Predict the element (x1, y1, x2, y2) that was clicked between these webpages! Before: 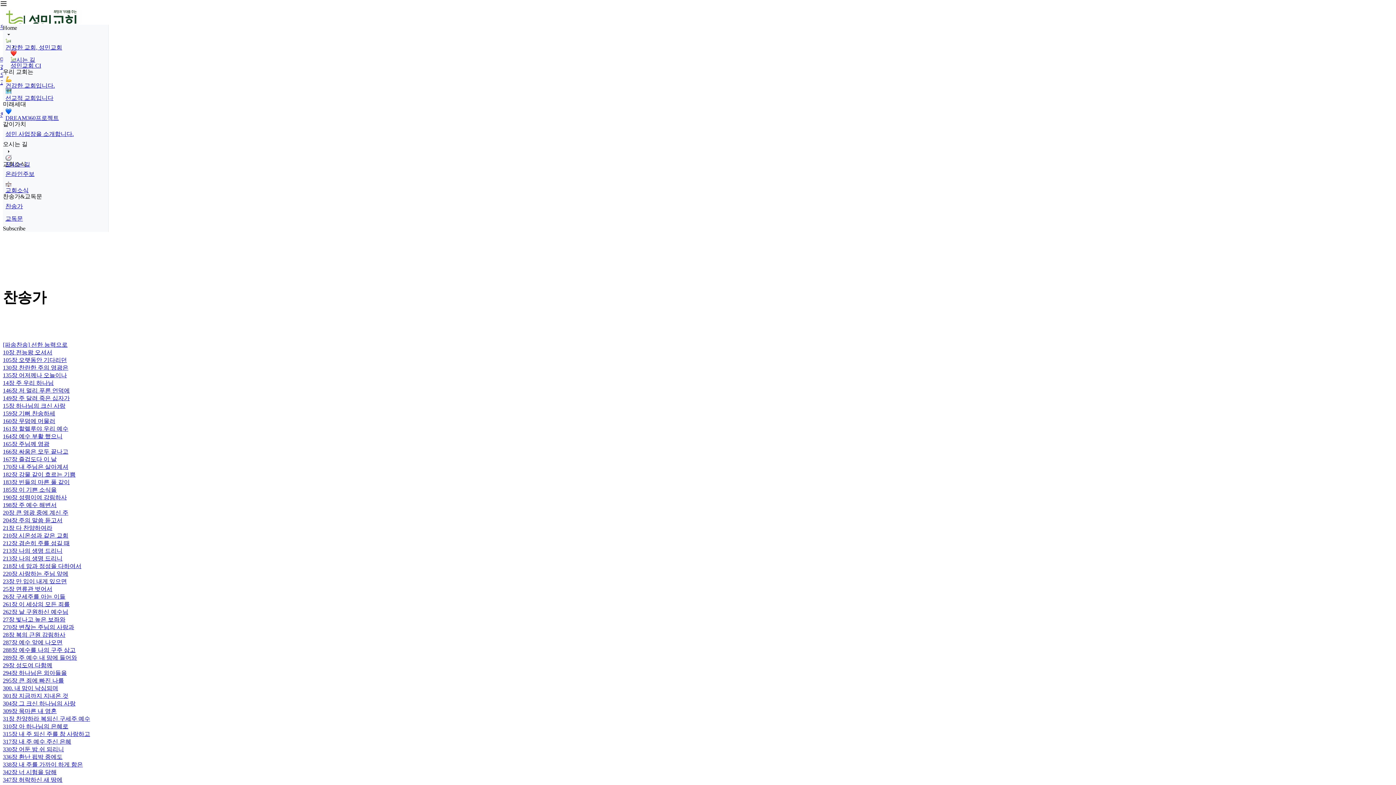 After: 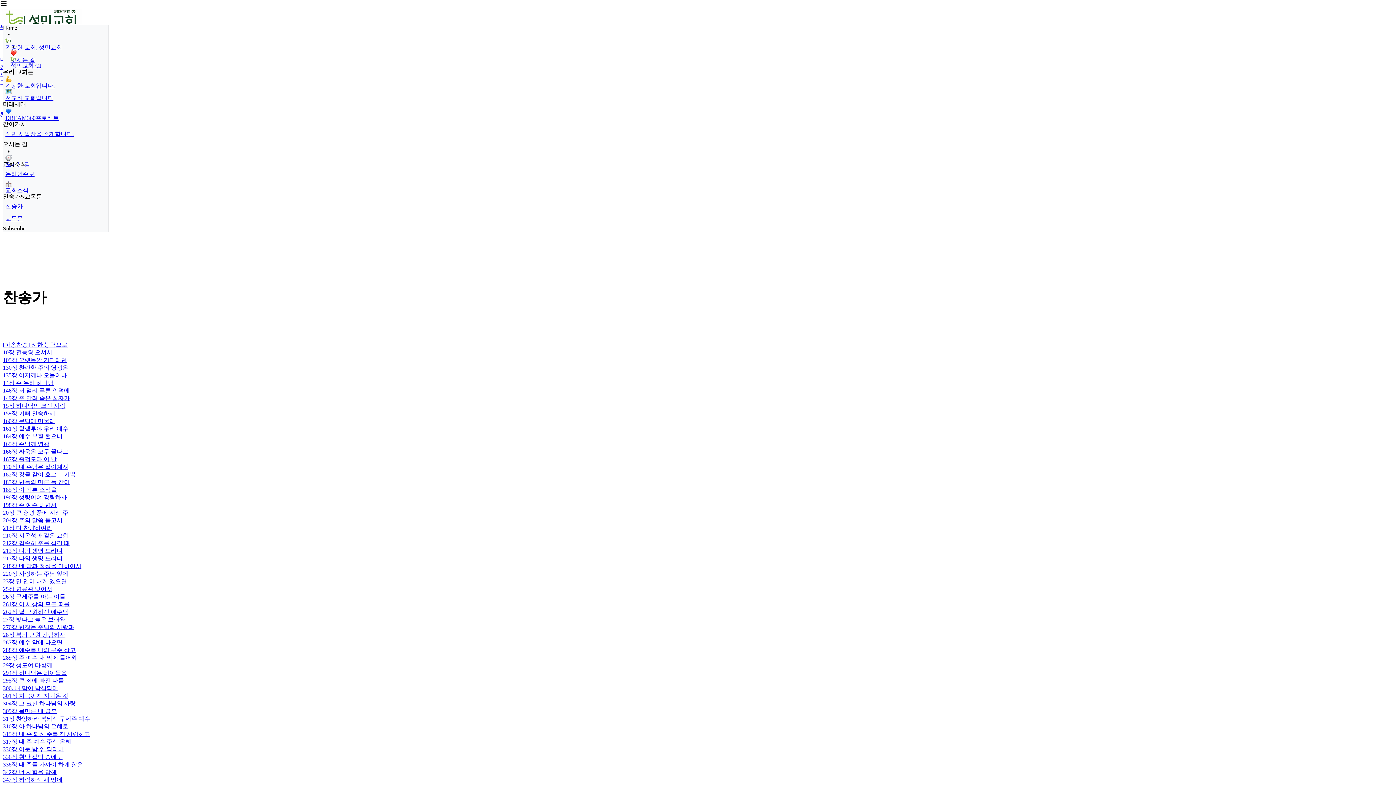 Action: bbox: (2, 547, 1393, 555) label: 213장 나의 생명 드리니